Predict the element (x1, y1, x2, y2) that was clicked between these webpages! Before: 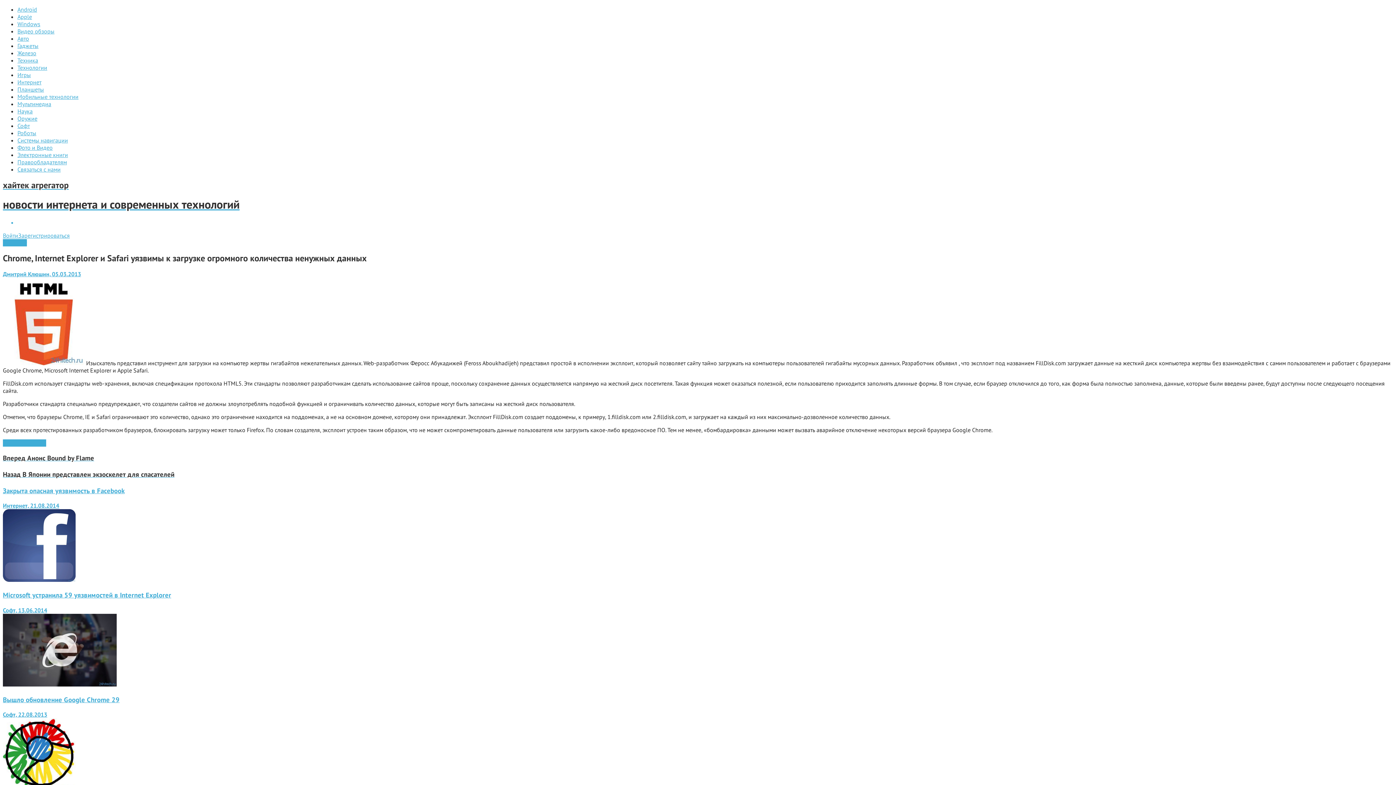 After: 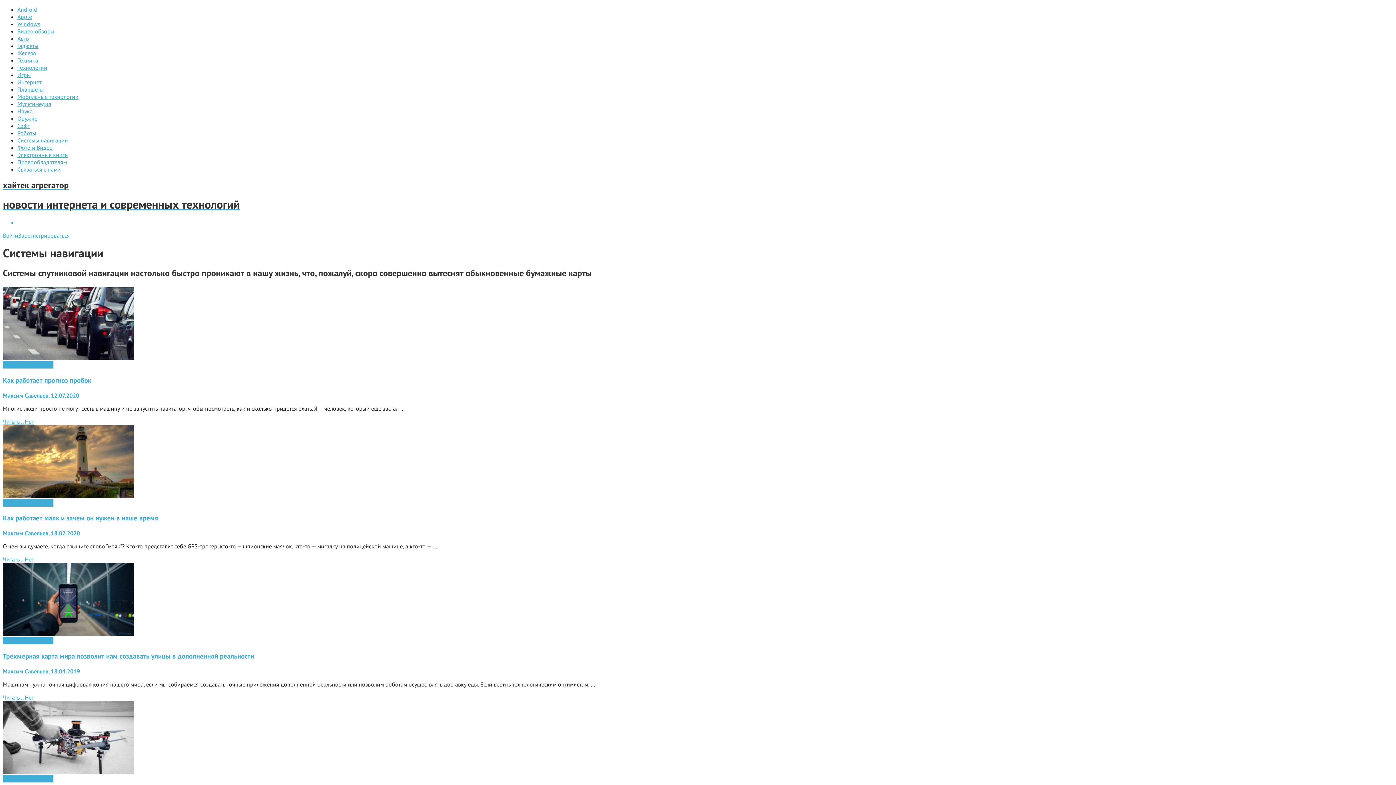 Action: label: Системы навигации bbox: (17, 136, 68, 144)